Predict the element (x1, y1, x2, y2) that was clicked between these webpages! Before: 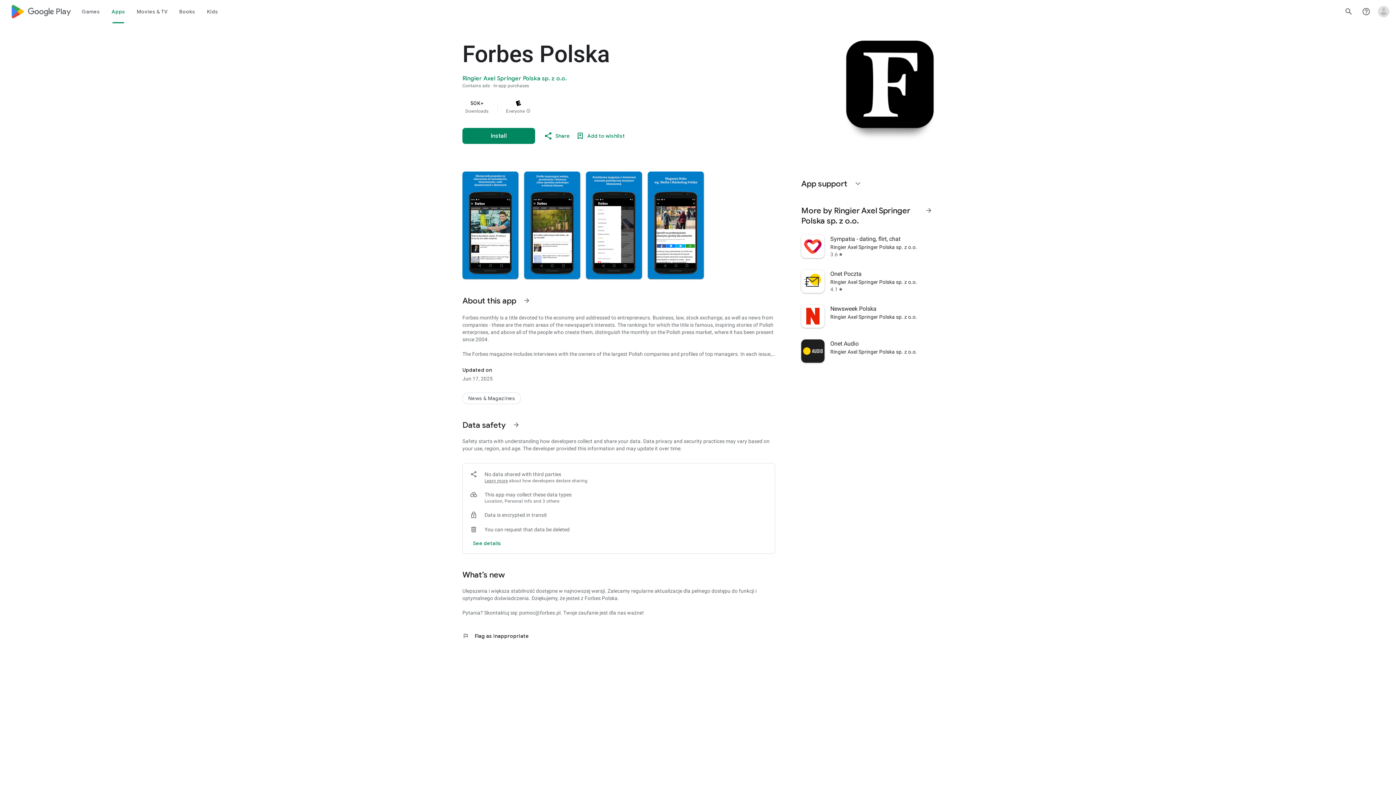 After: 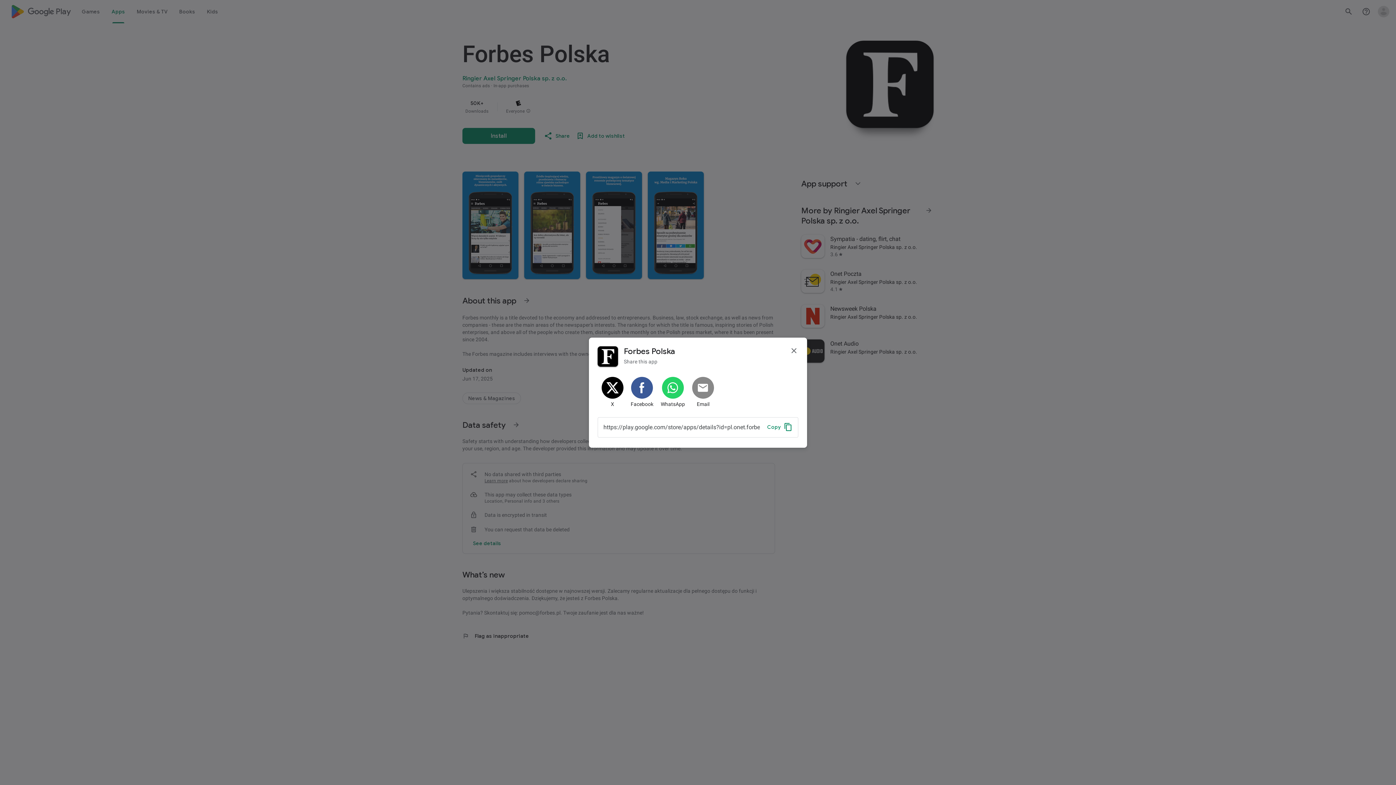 Action: label: Share bbox: (541, 128, 573, 143)